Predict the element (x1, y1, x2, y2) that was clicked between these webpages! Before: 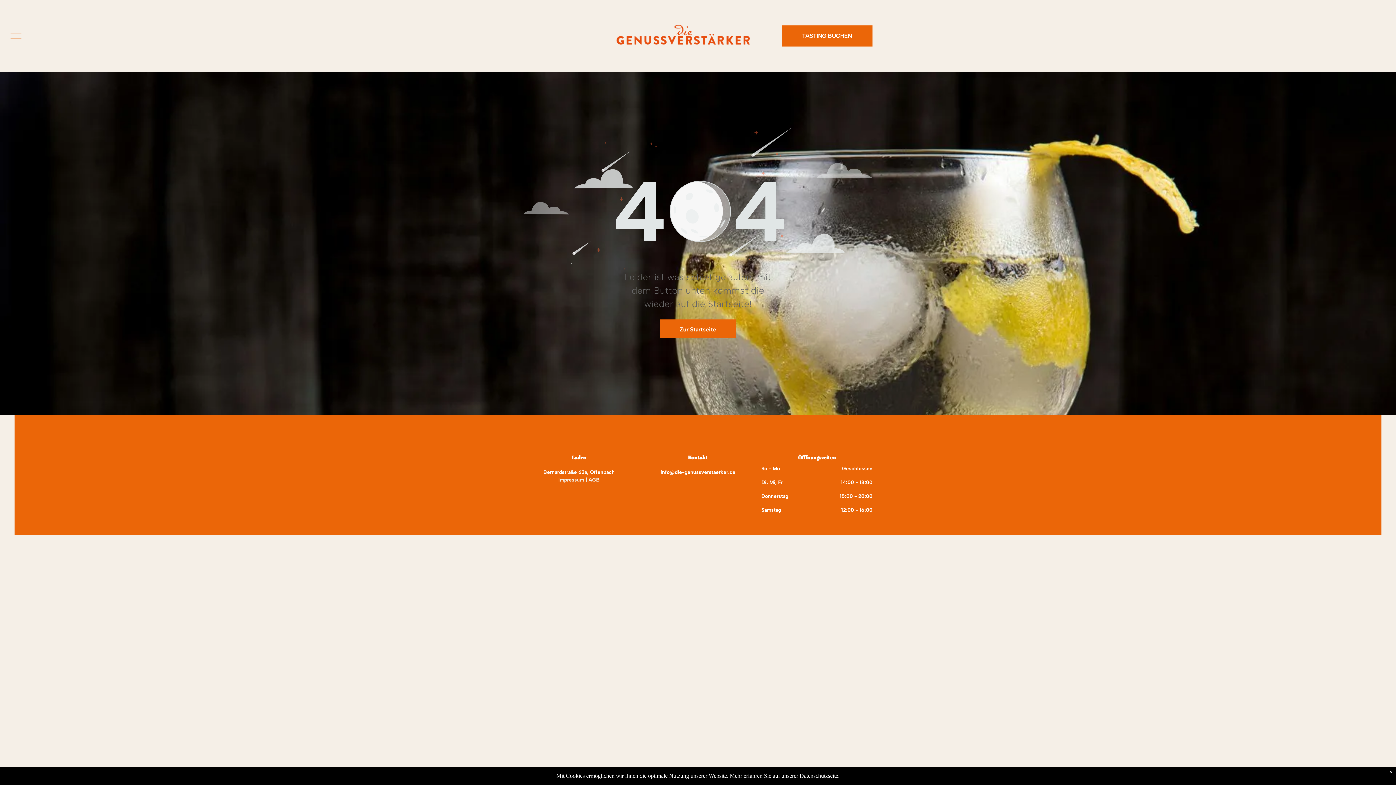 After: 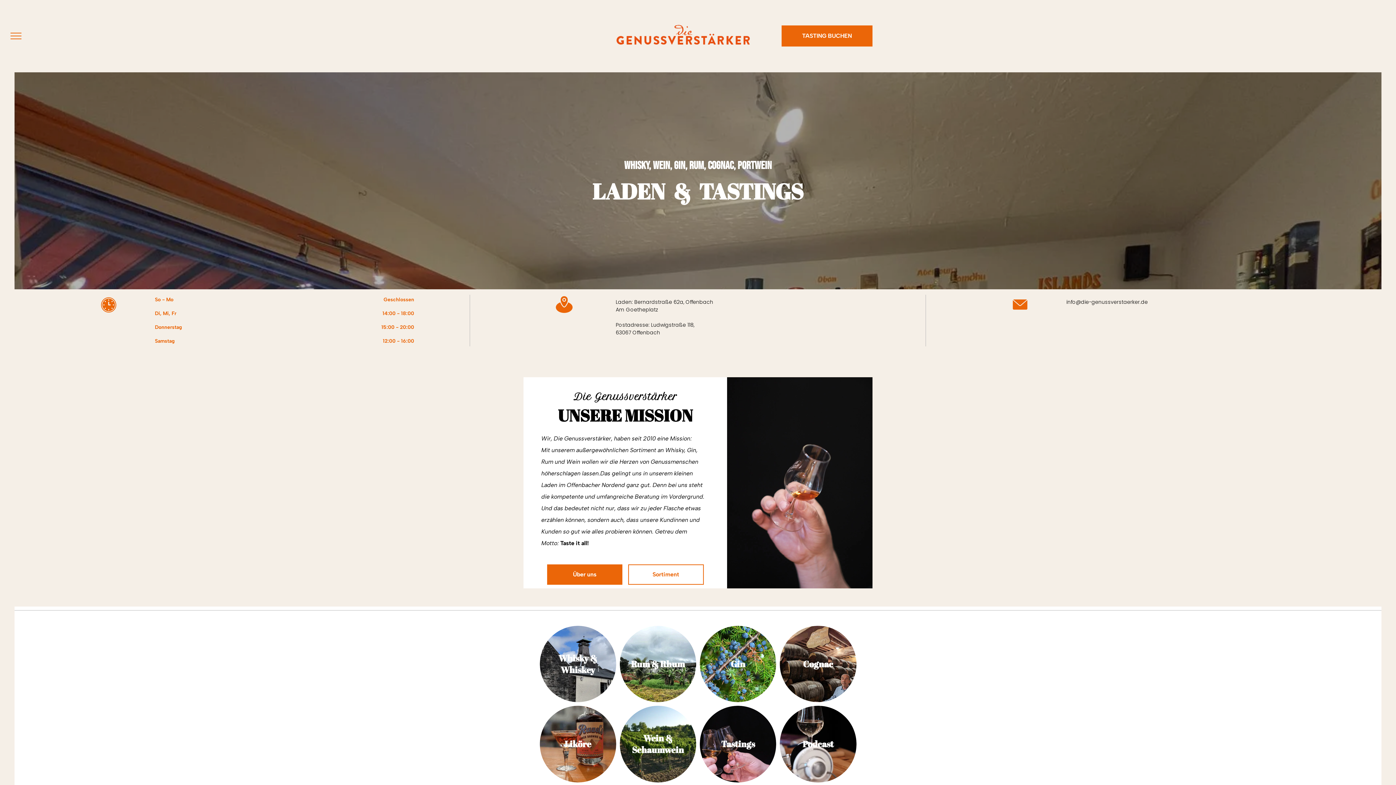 Action: bbox: (660, 319, 736, 338) label: Zur Startseite 